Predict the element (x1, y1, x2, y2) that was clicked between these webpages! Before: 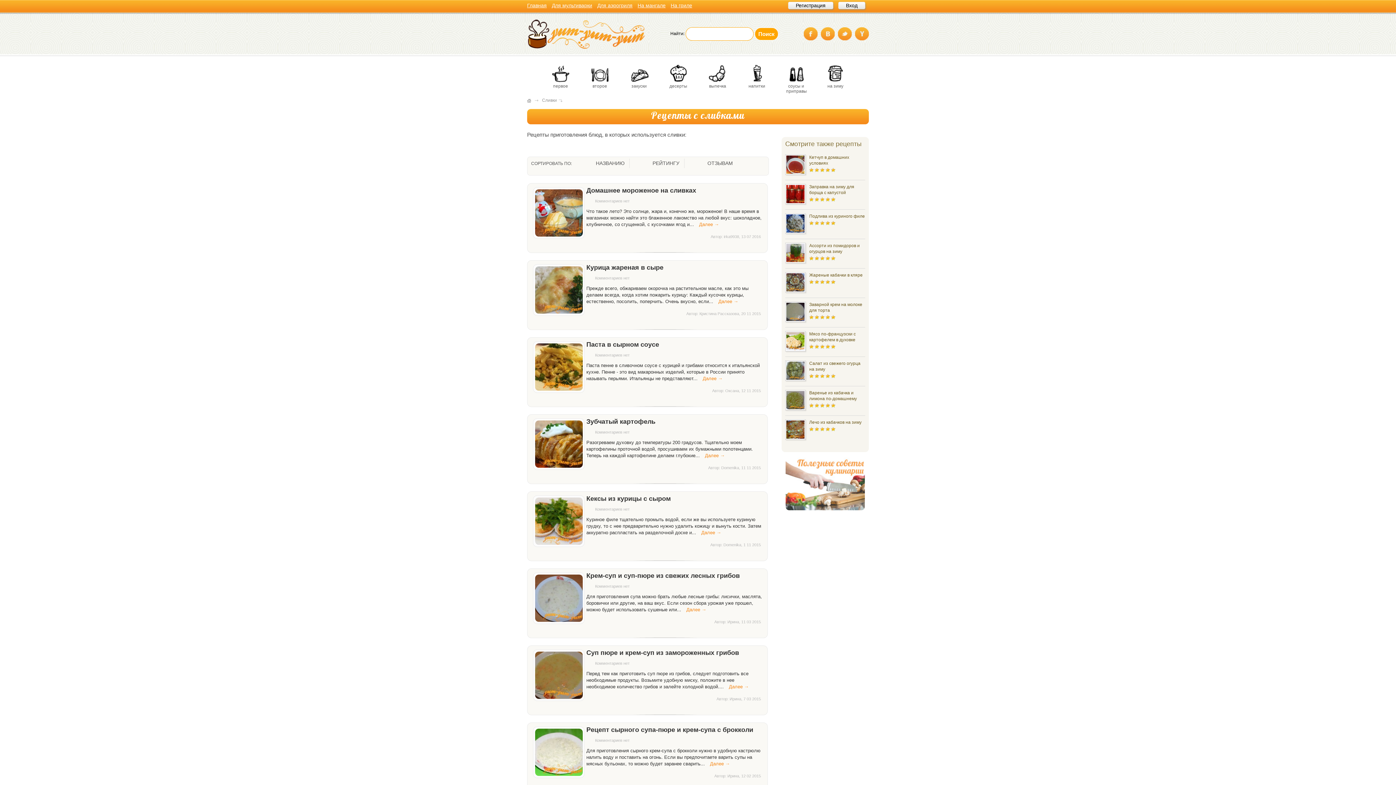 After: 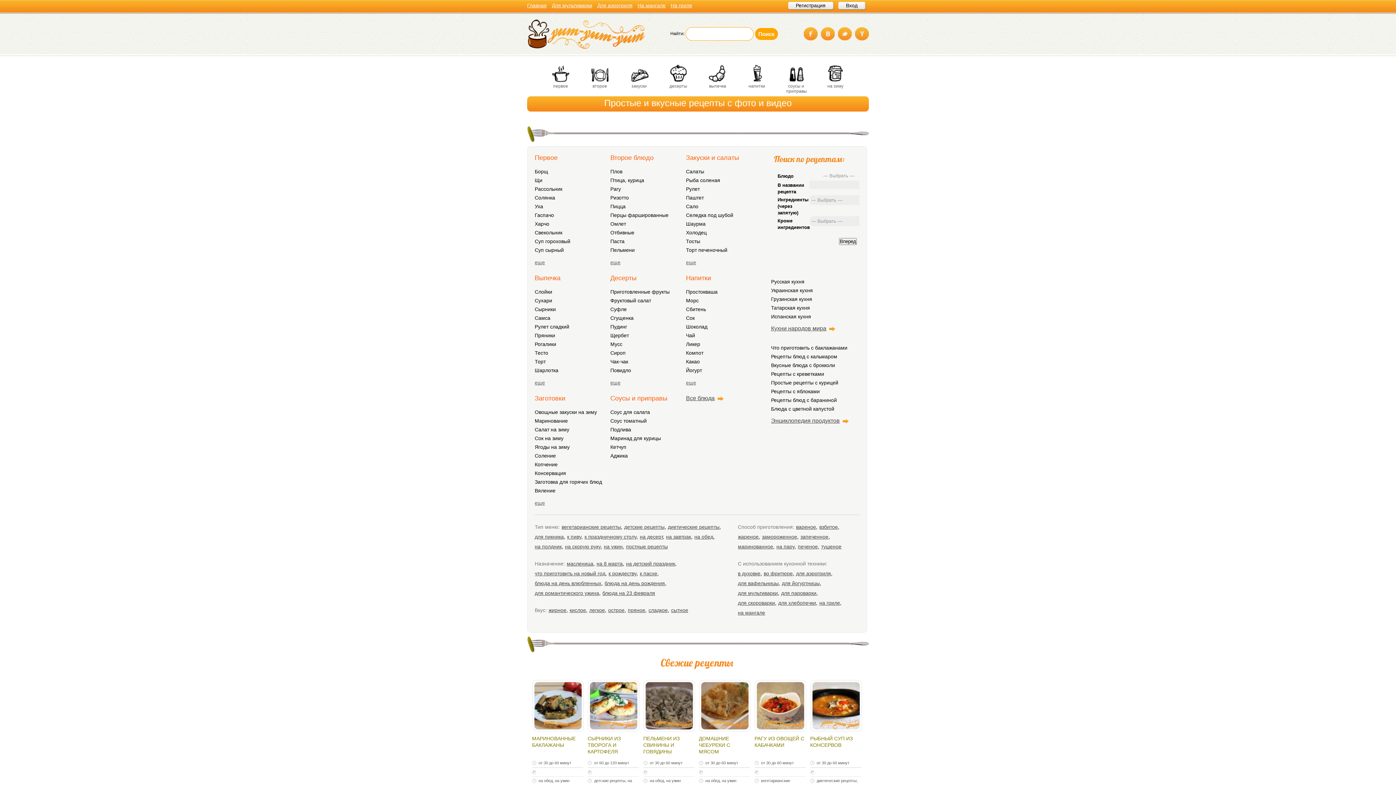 Action: bbox: (527, 2, 546, 8) label: Главная